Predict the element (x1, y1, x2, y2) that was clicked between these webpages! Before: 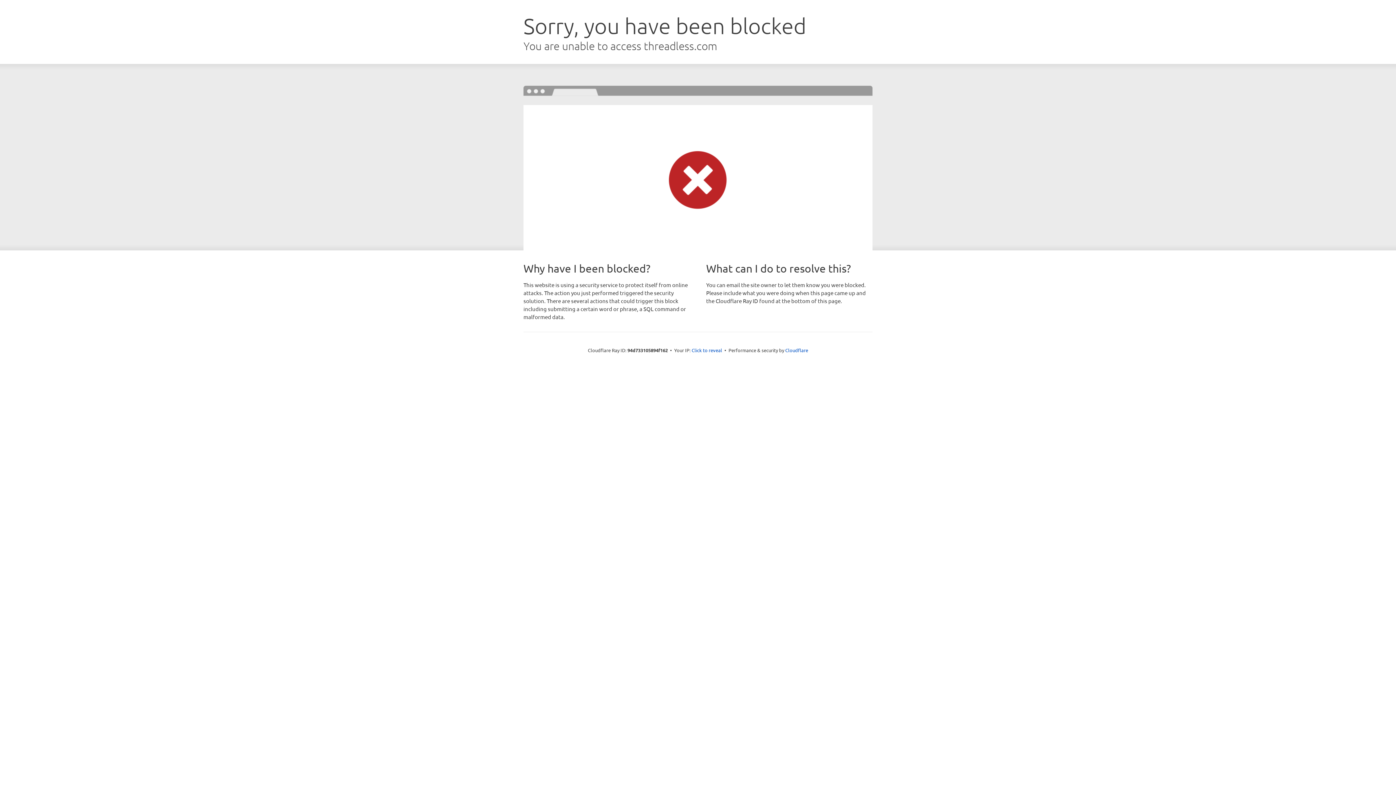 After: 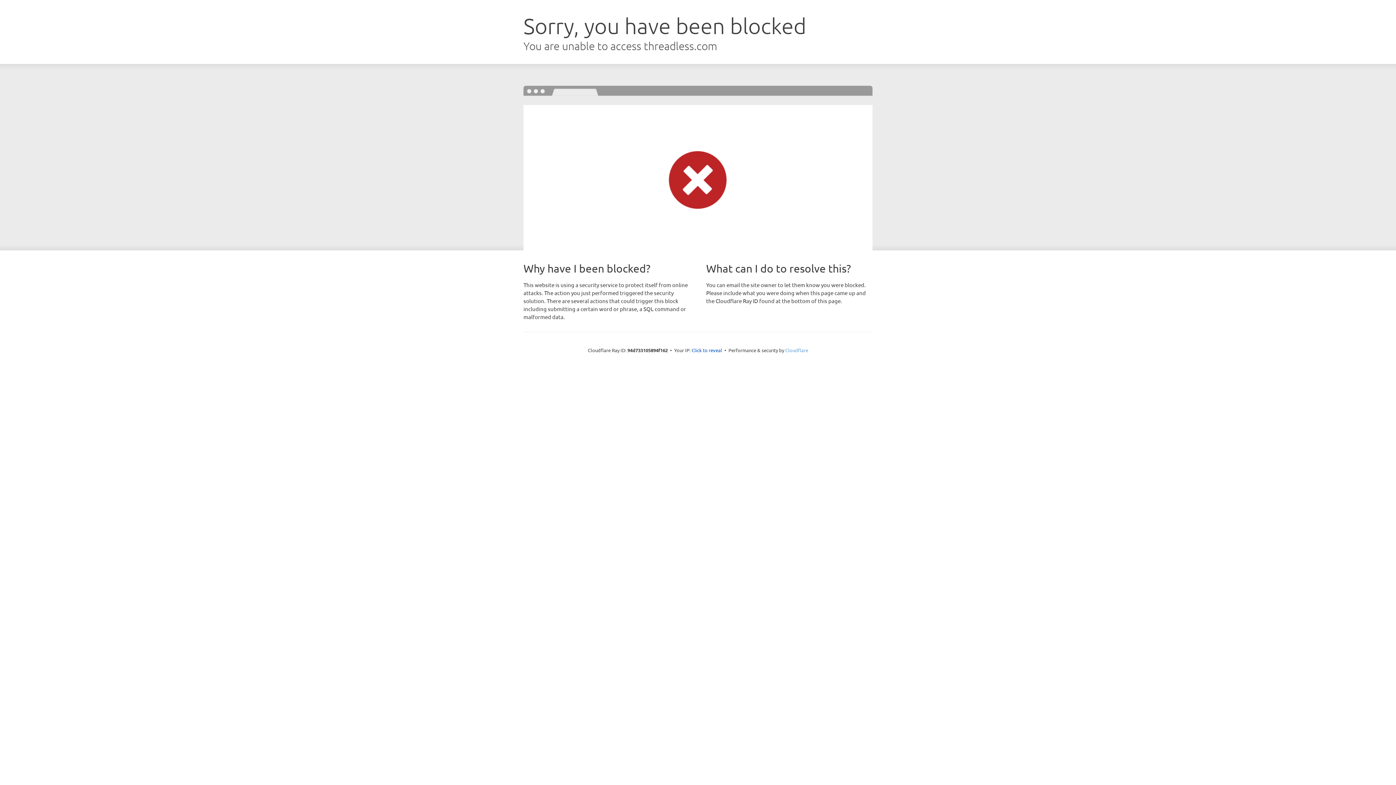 Action: bbox: (785, 347, 808, 353) label: Cloudflare